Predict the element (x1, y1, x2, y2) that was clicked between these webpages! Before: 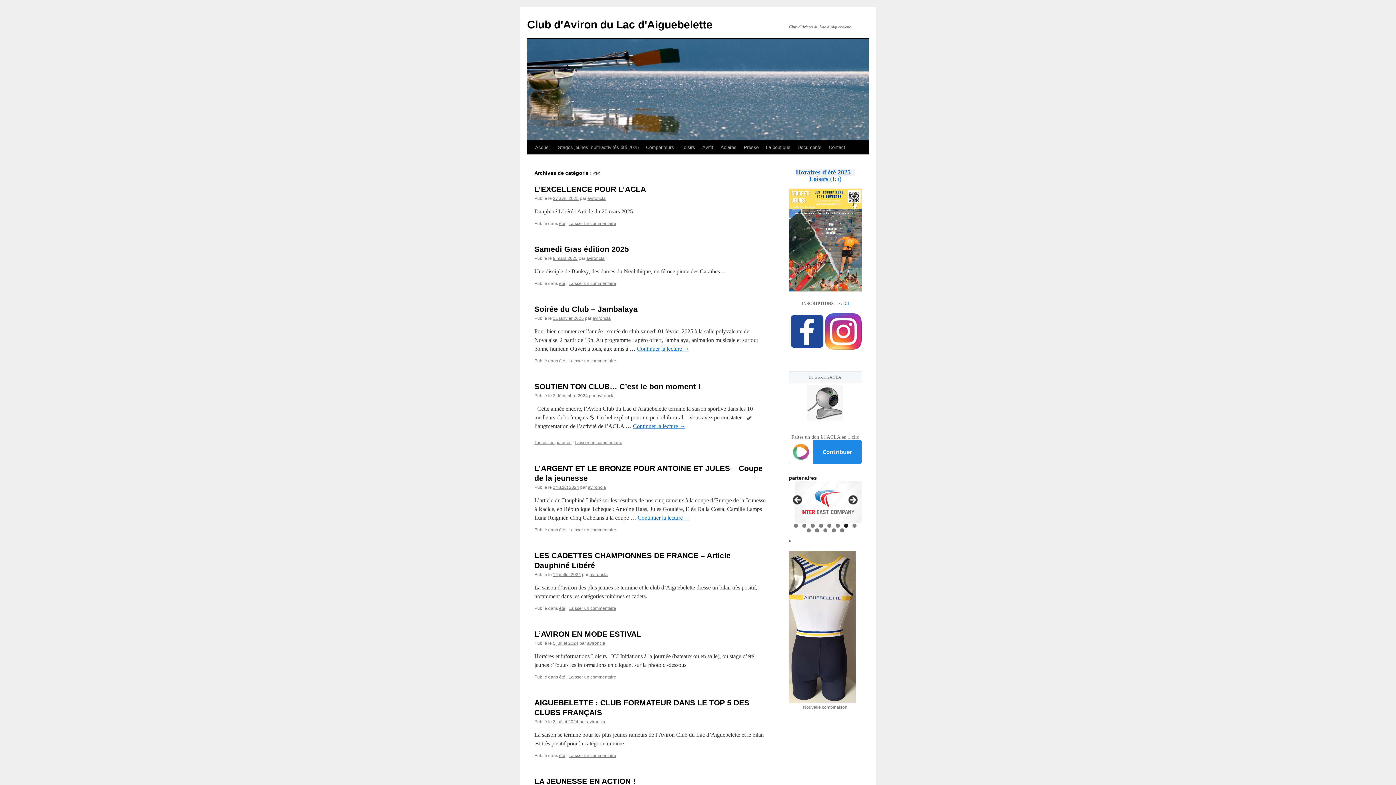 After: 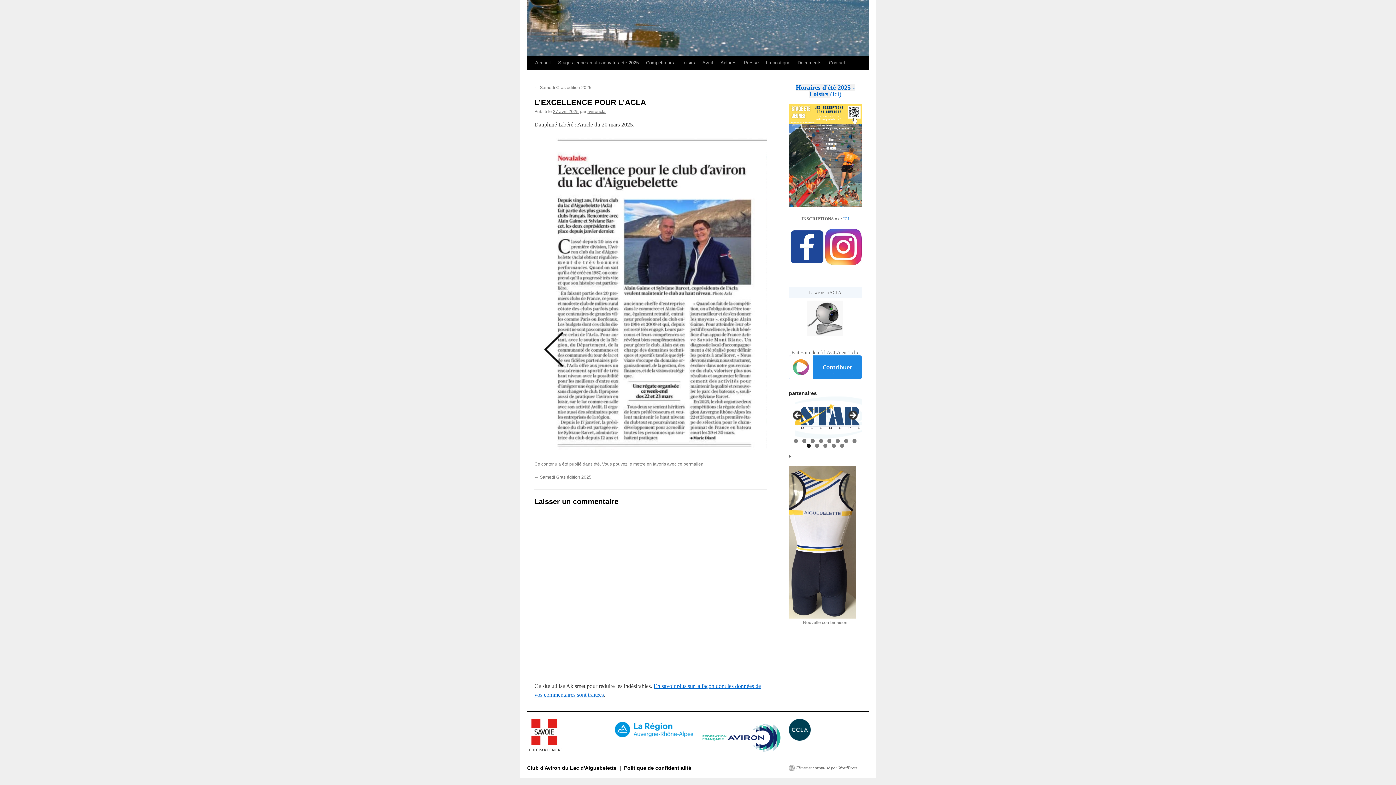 Action: label: Laisser un commentaire bbox: (568, 221, 616, 226)